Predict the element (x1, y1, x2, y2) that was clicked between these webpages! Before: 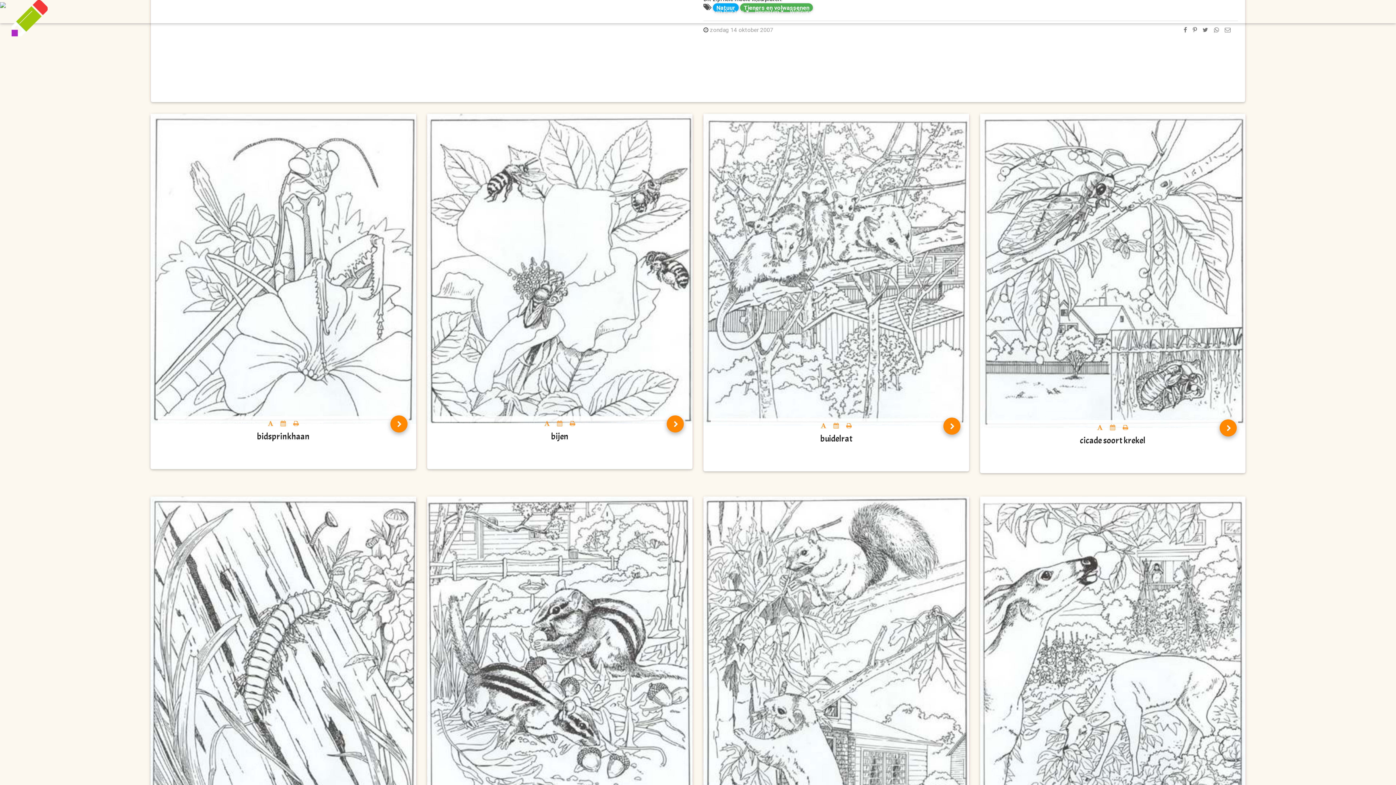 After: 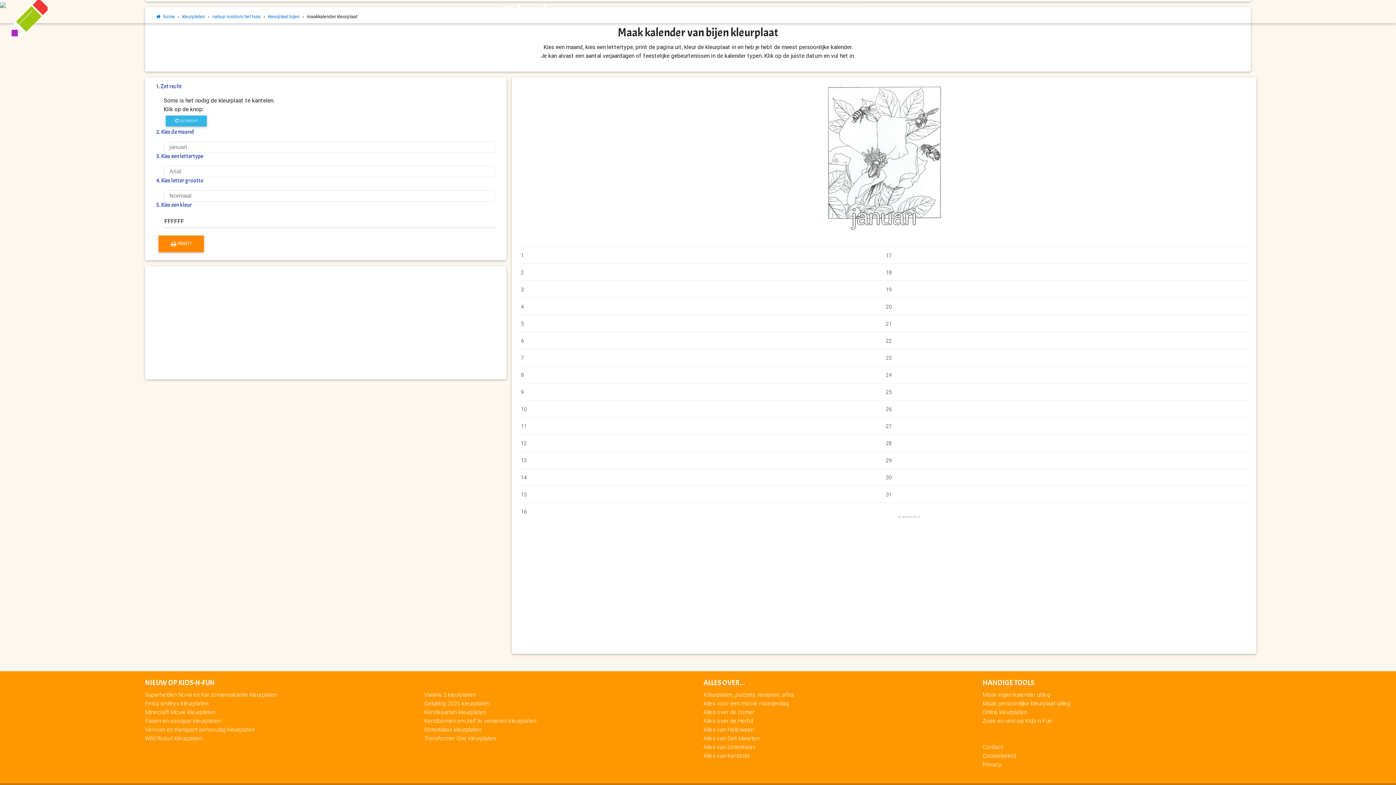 Action: bbox: (554, 420, 565, 427)